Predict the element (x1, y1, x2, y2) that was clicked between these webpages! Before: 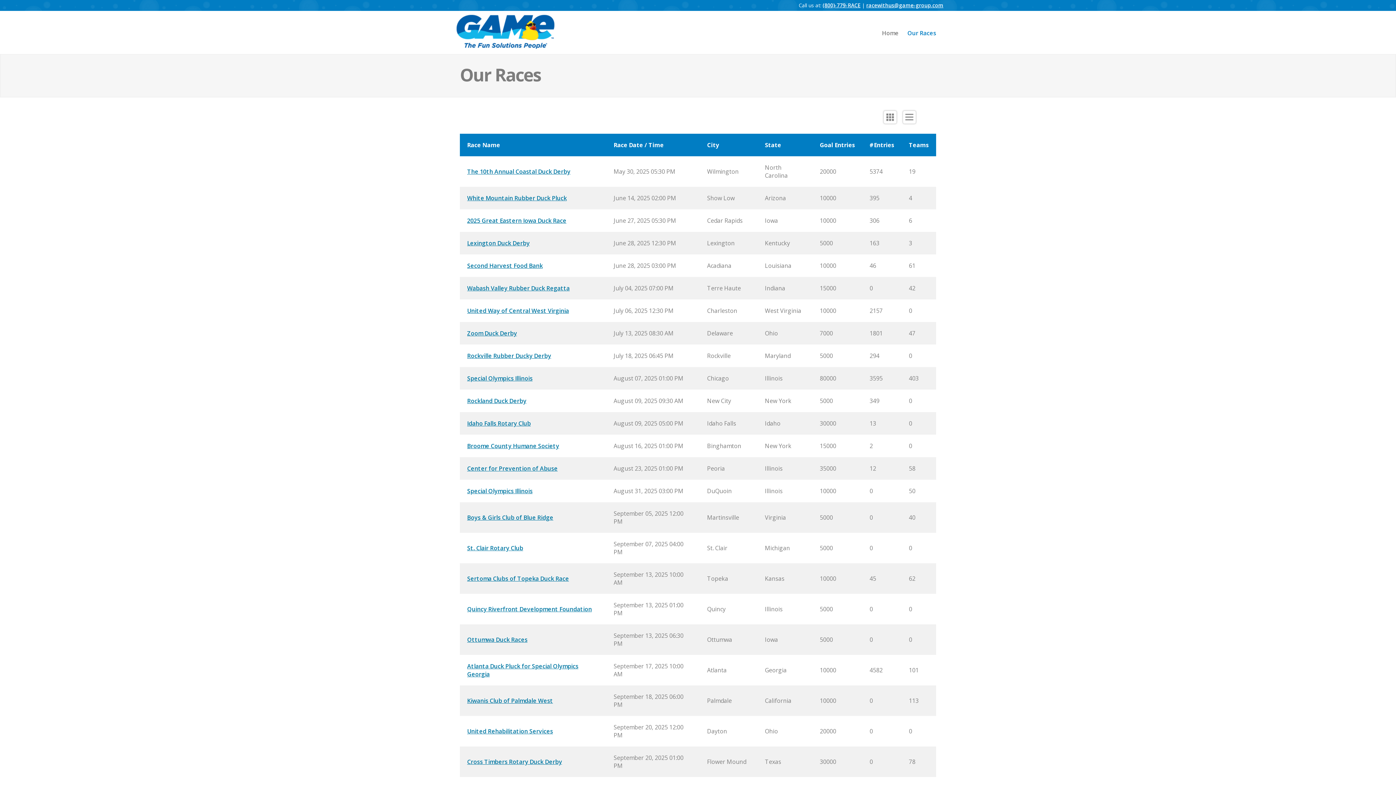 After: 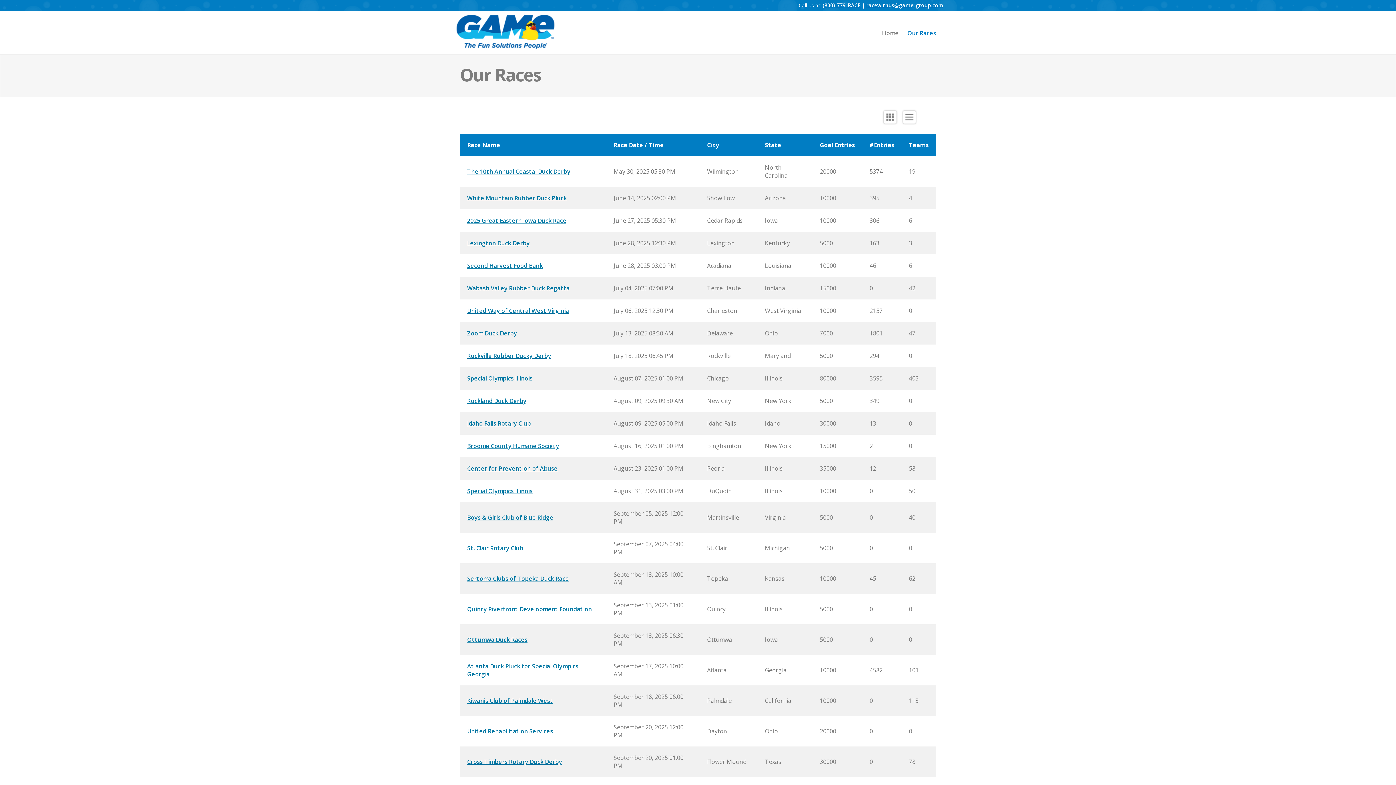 Action: label: racewithus@game-group.com bbox: (866, 1, 943, 8)